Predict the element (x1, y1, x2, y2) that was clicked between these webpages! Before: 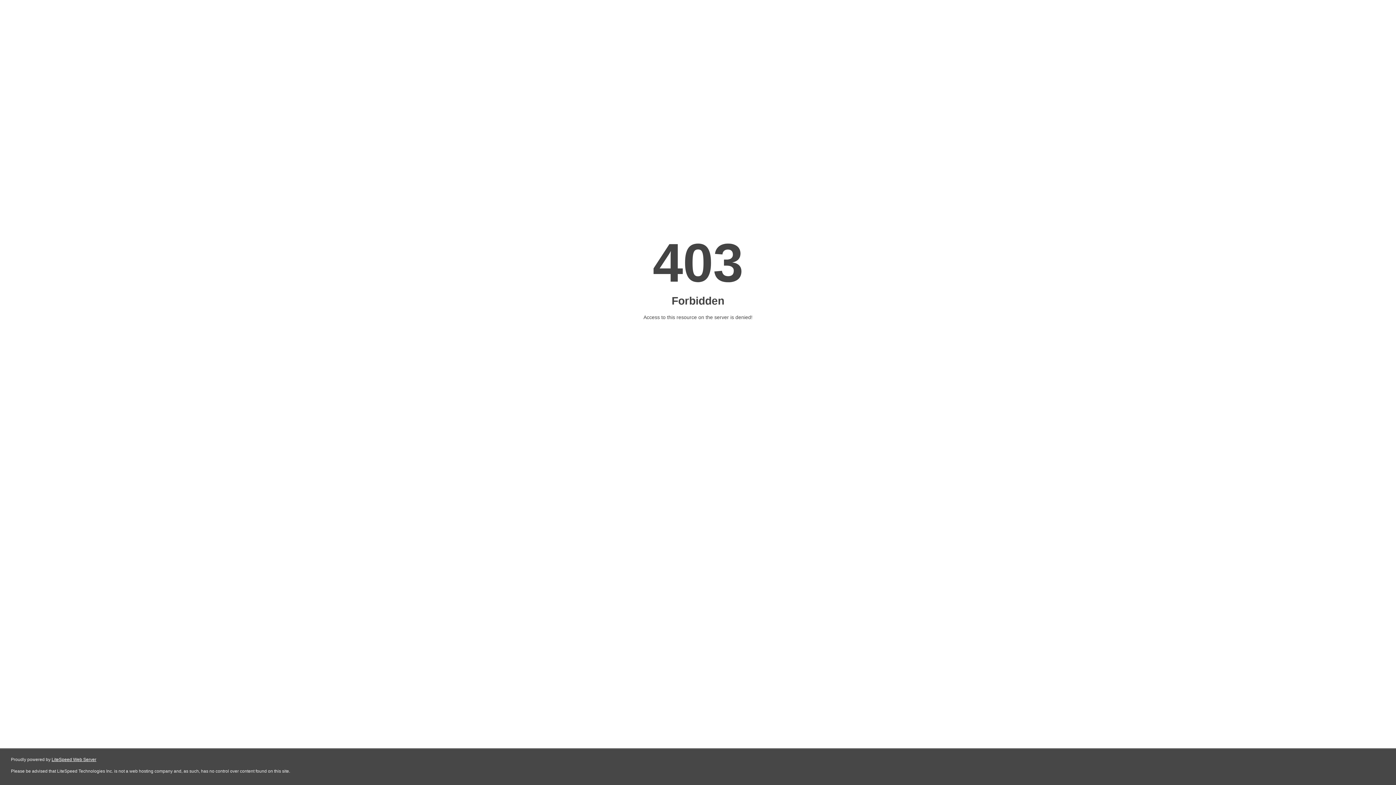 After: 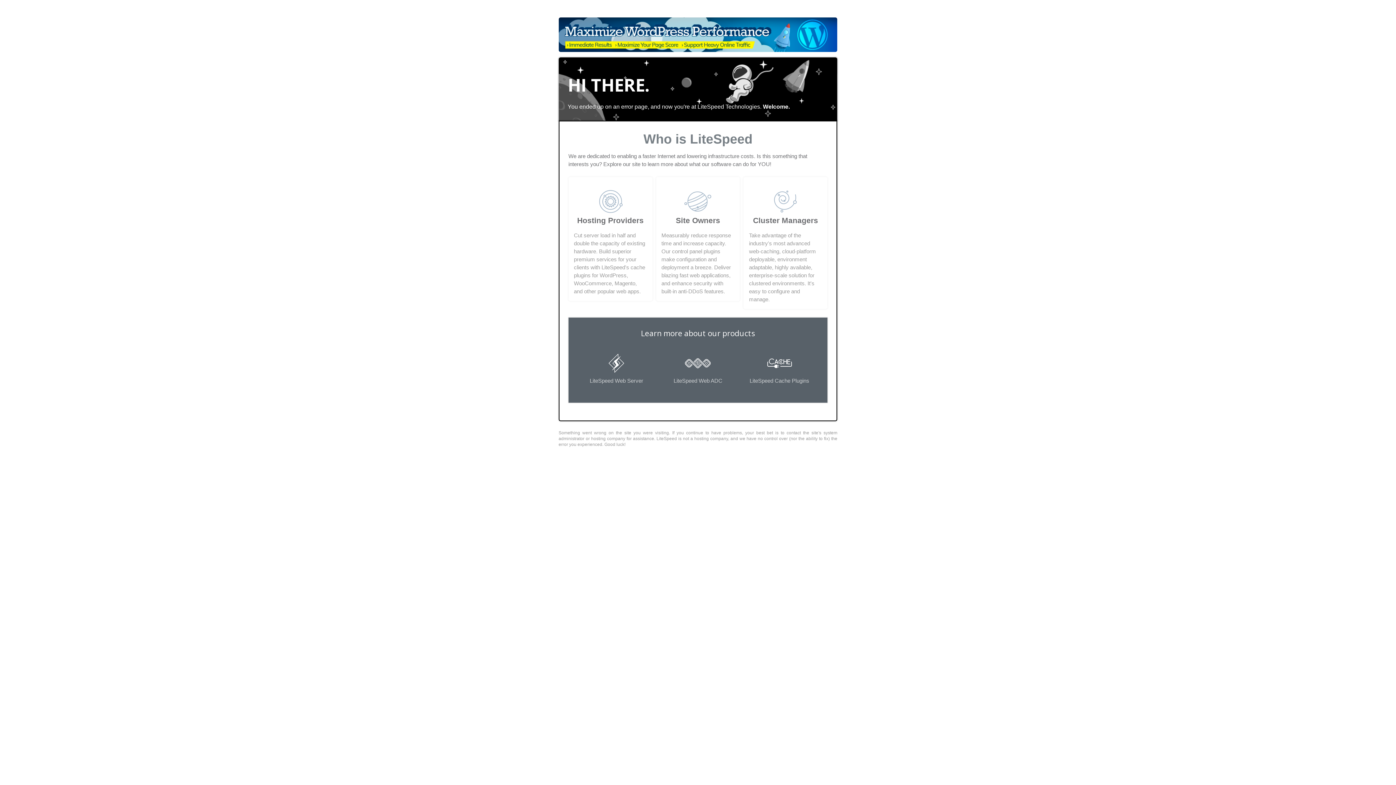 Action: bbox: (51, 757, 96, 762) label: LiteSpeed Web Server